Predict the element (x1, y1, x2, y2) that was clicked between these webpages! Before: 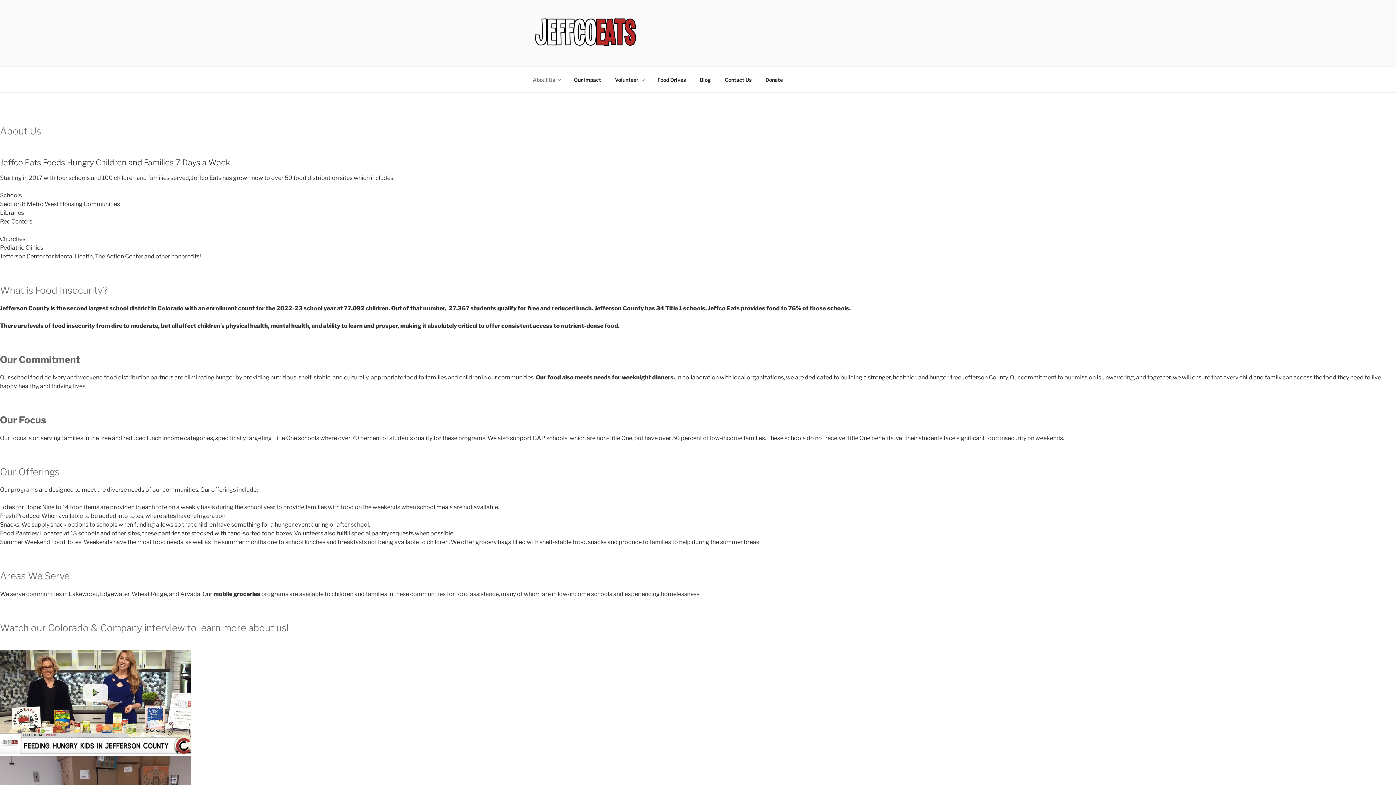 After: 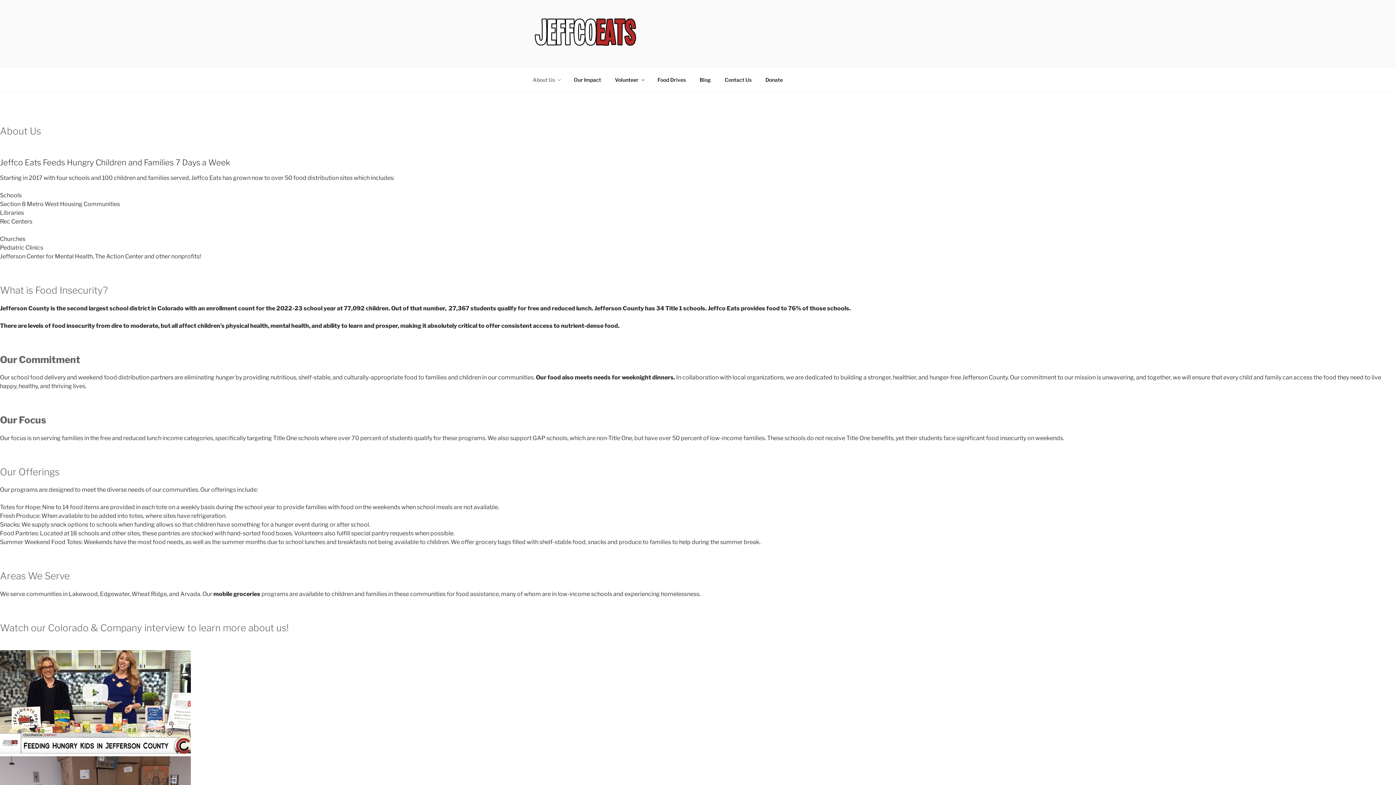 Action: bbox: (526, 70, 566, 88) label: About Us